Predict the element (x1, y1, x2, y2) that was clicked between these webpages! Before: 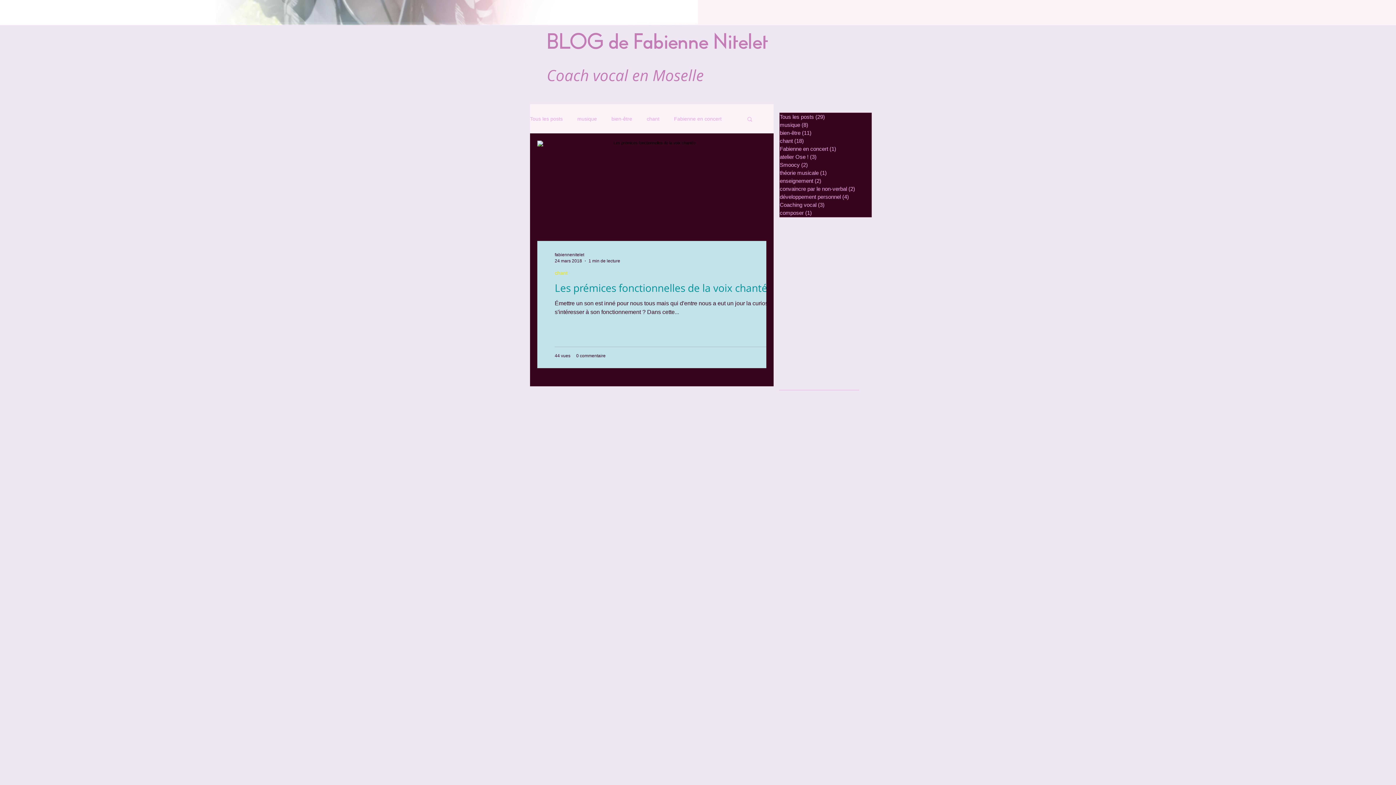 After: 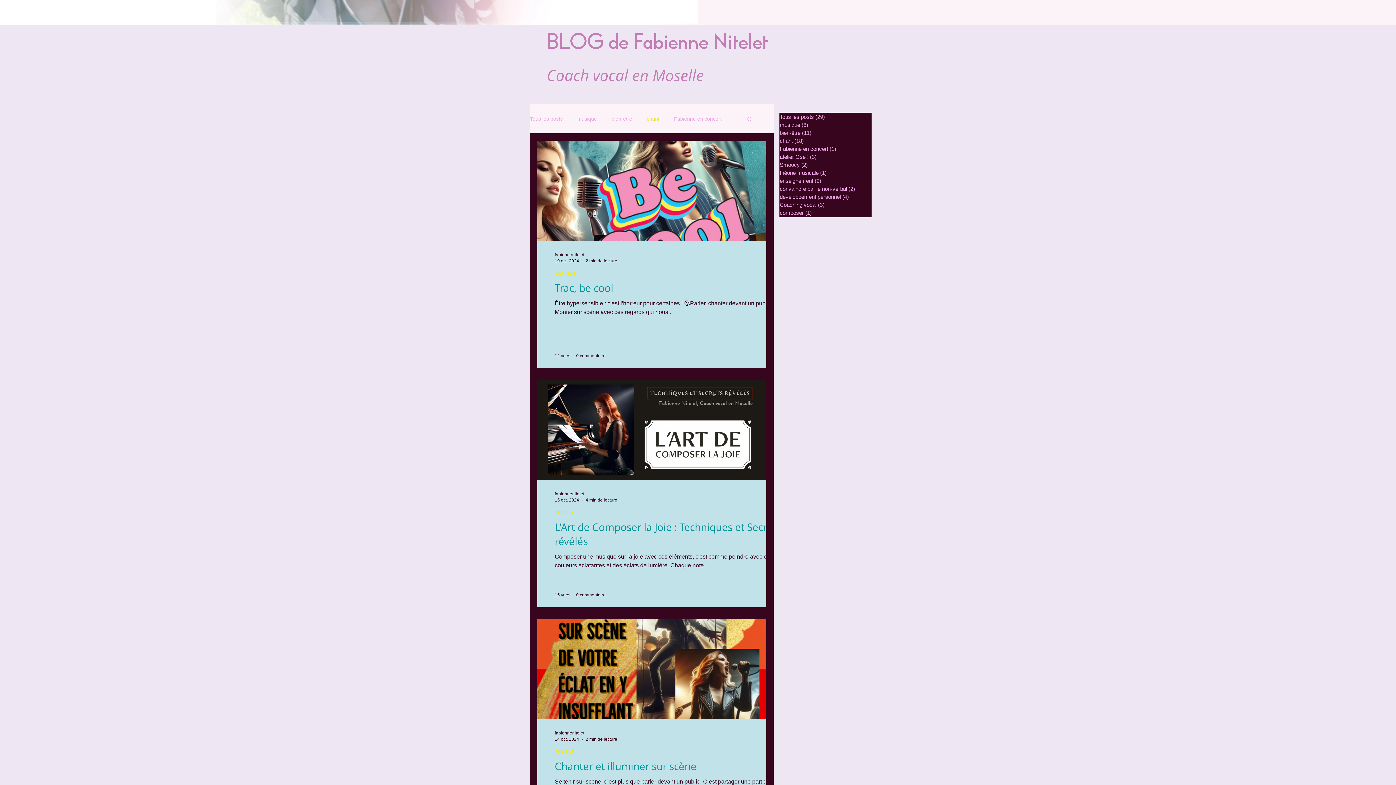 Action: bbox: (780, 137, 871, 145) label: chant (18)
18 posts